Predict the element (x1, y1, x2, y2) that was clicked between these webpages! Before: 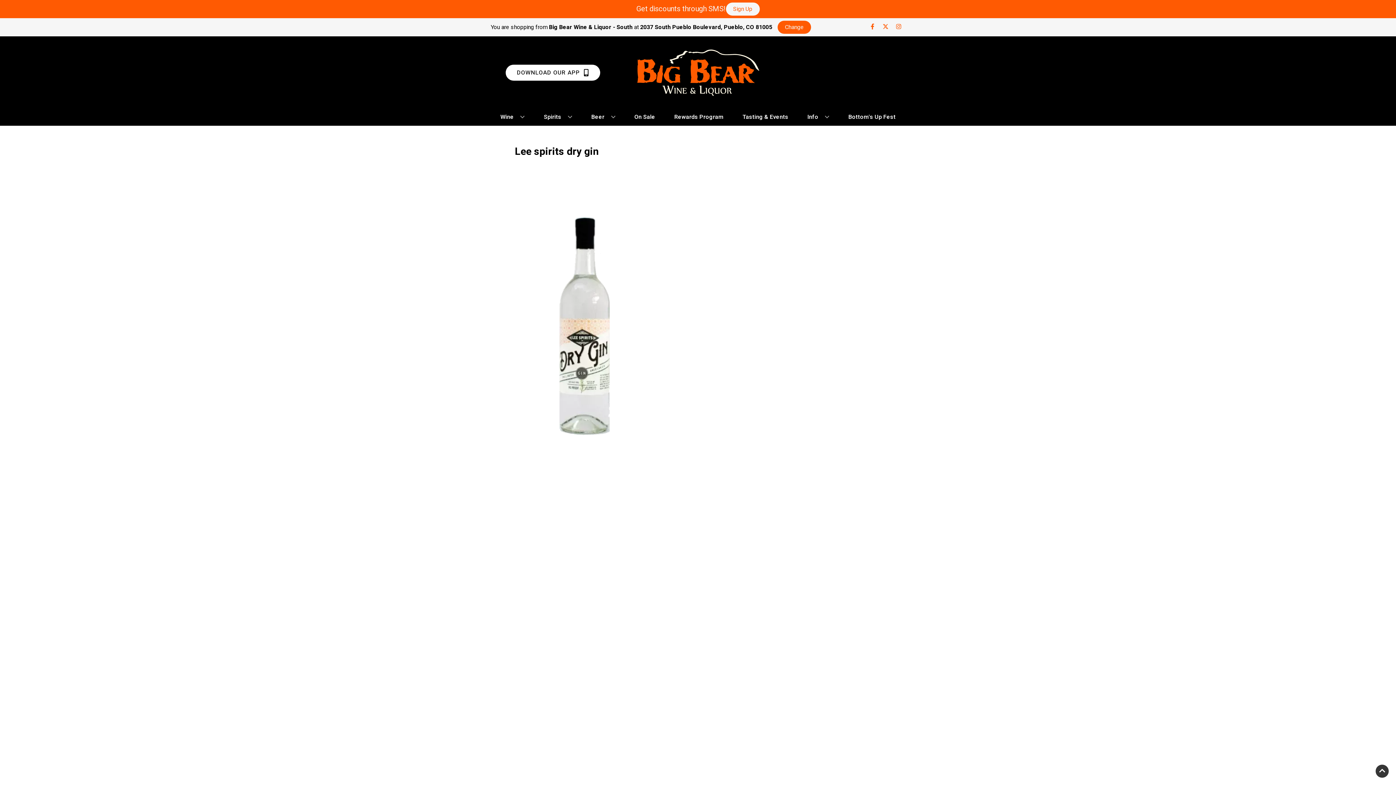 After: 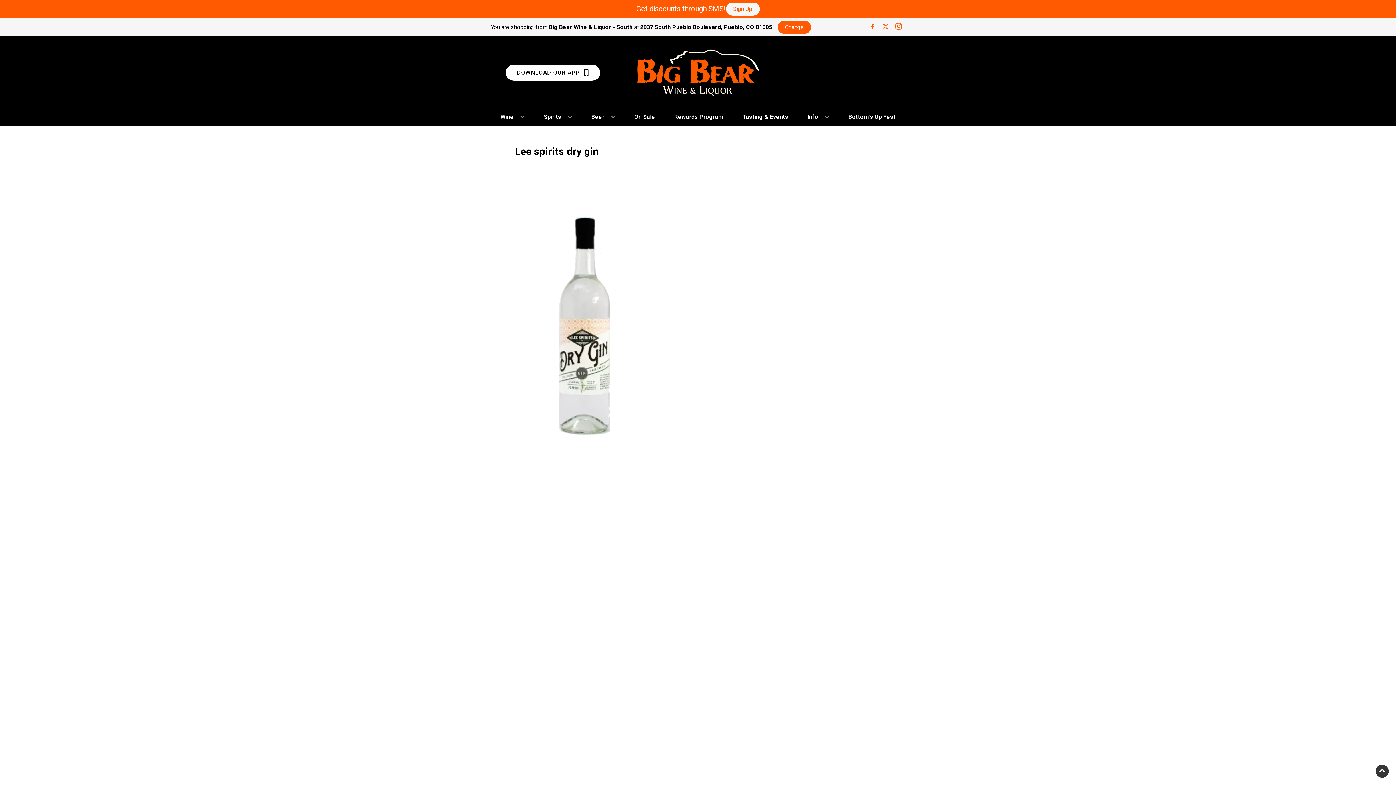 Action: label: Opens instagram in a new tab bbox: (892, 23, 905, 30)